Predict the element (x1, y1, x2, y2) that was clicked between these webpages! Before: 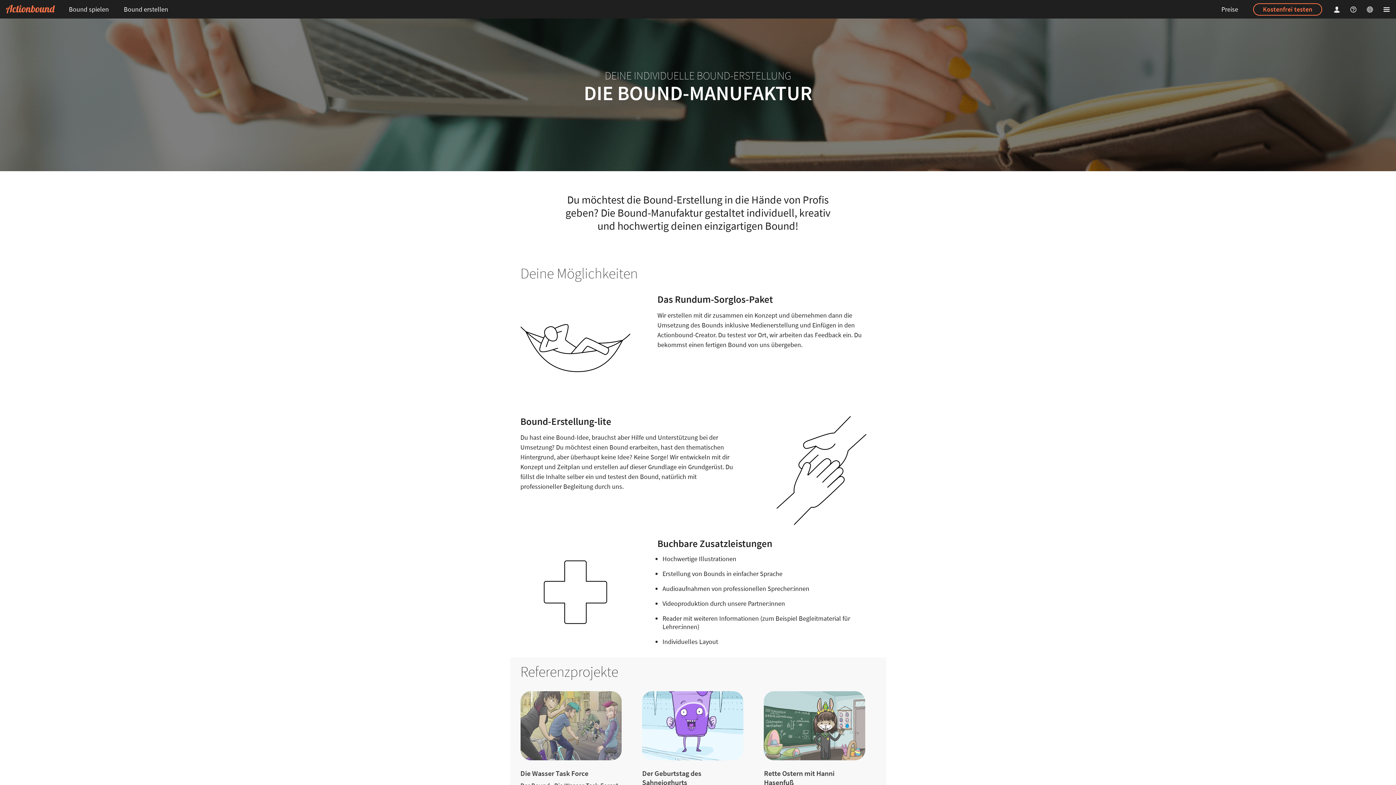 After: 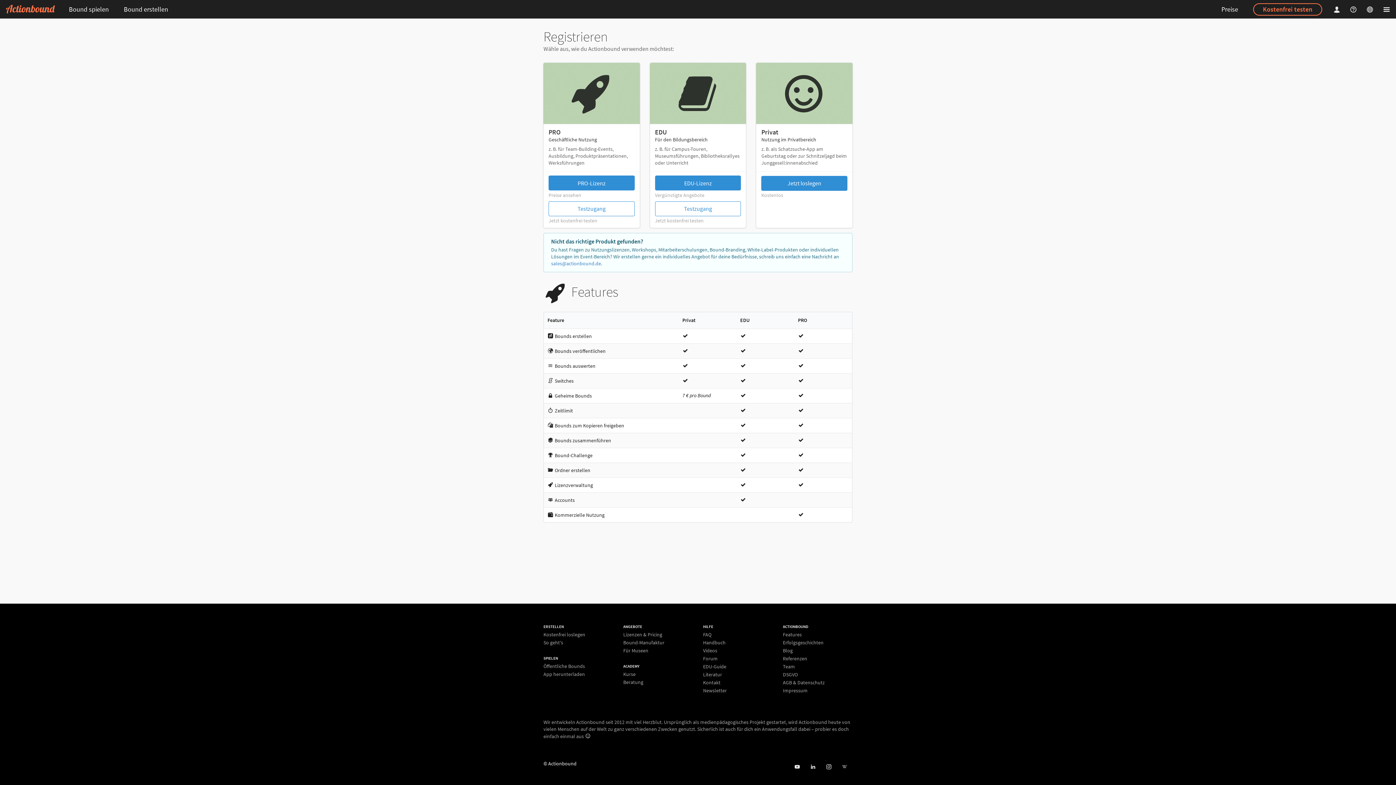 Action: label: Kostenfrei testen bbox: (1253, 3, 1322, 15)